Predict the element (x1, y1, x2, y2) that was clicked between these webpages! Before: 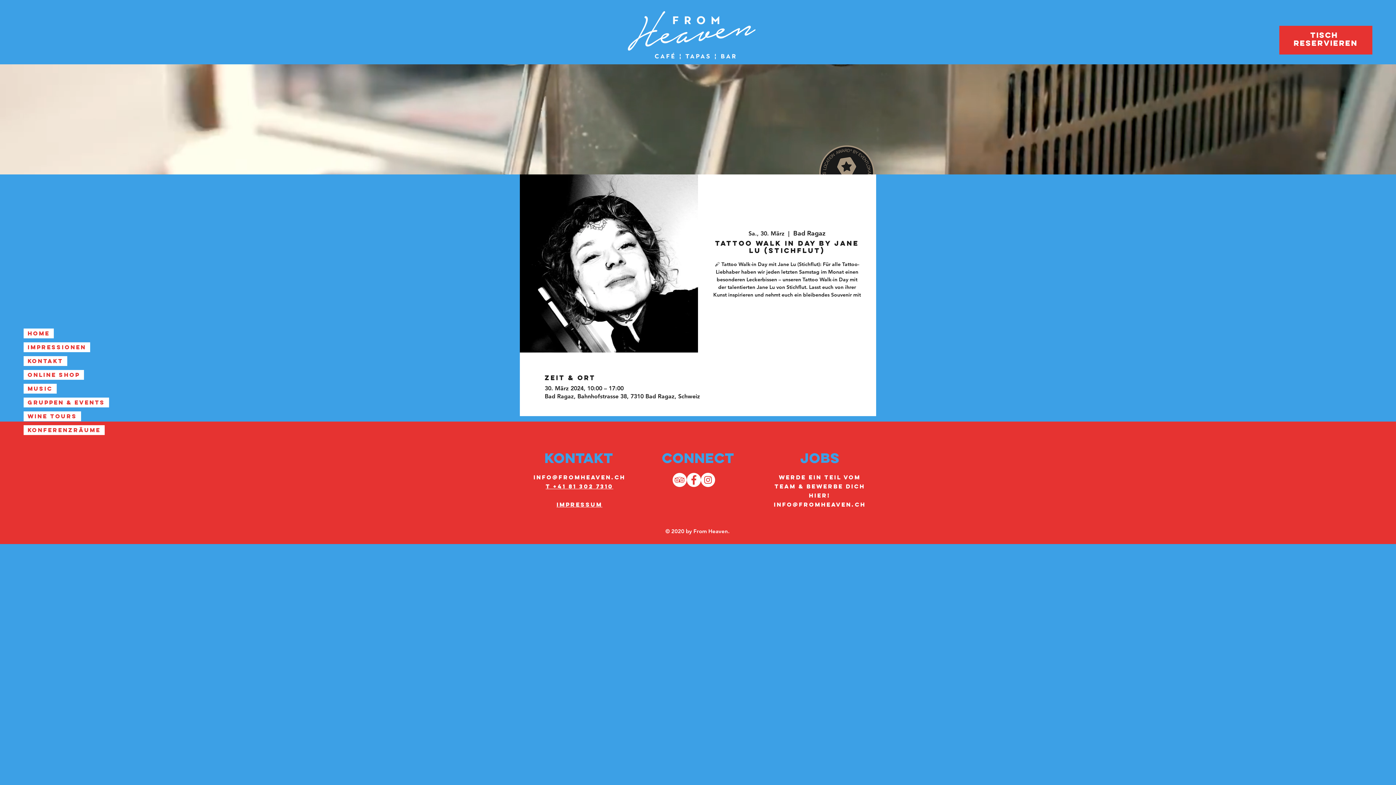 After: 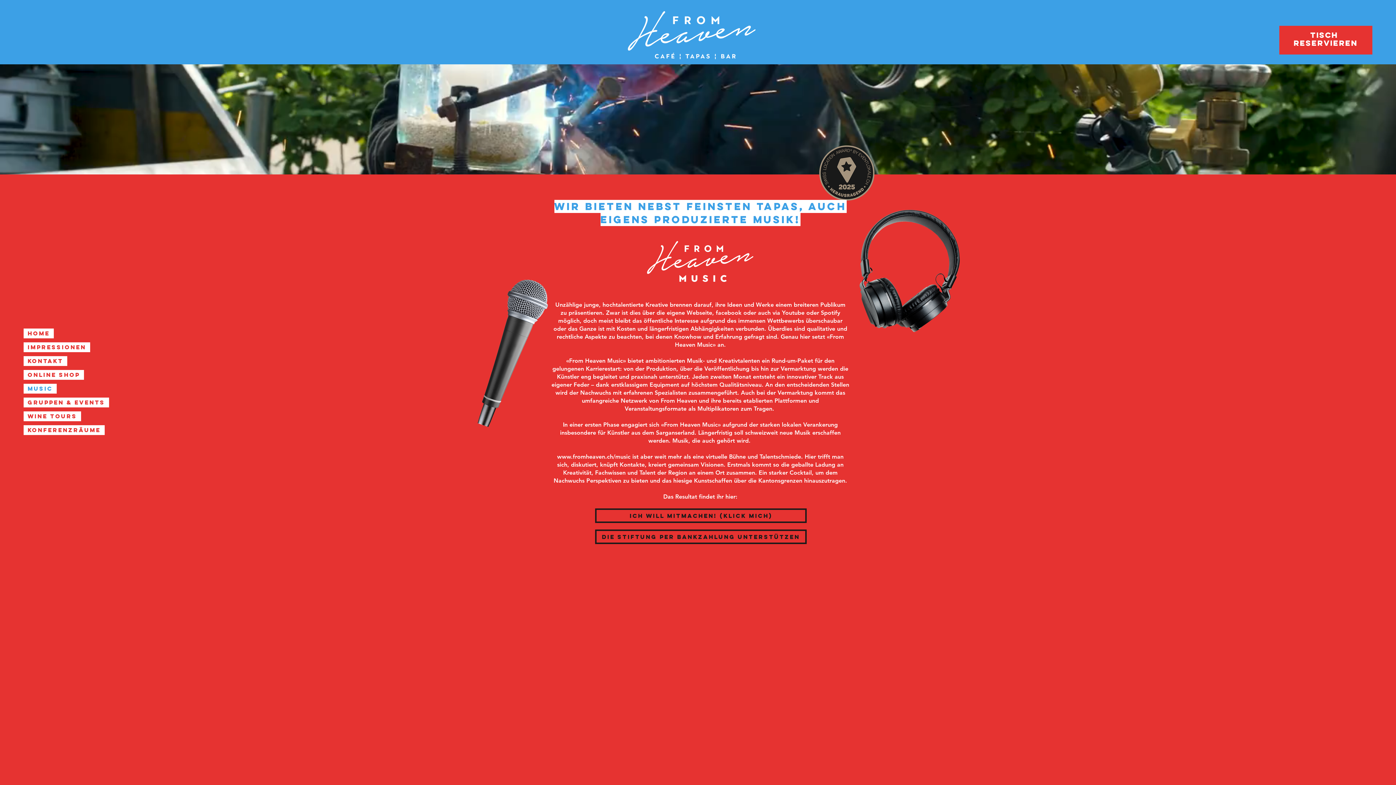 Action: bbox: (23, 384, 56, 393) label: MUSIC